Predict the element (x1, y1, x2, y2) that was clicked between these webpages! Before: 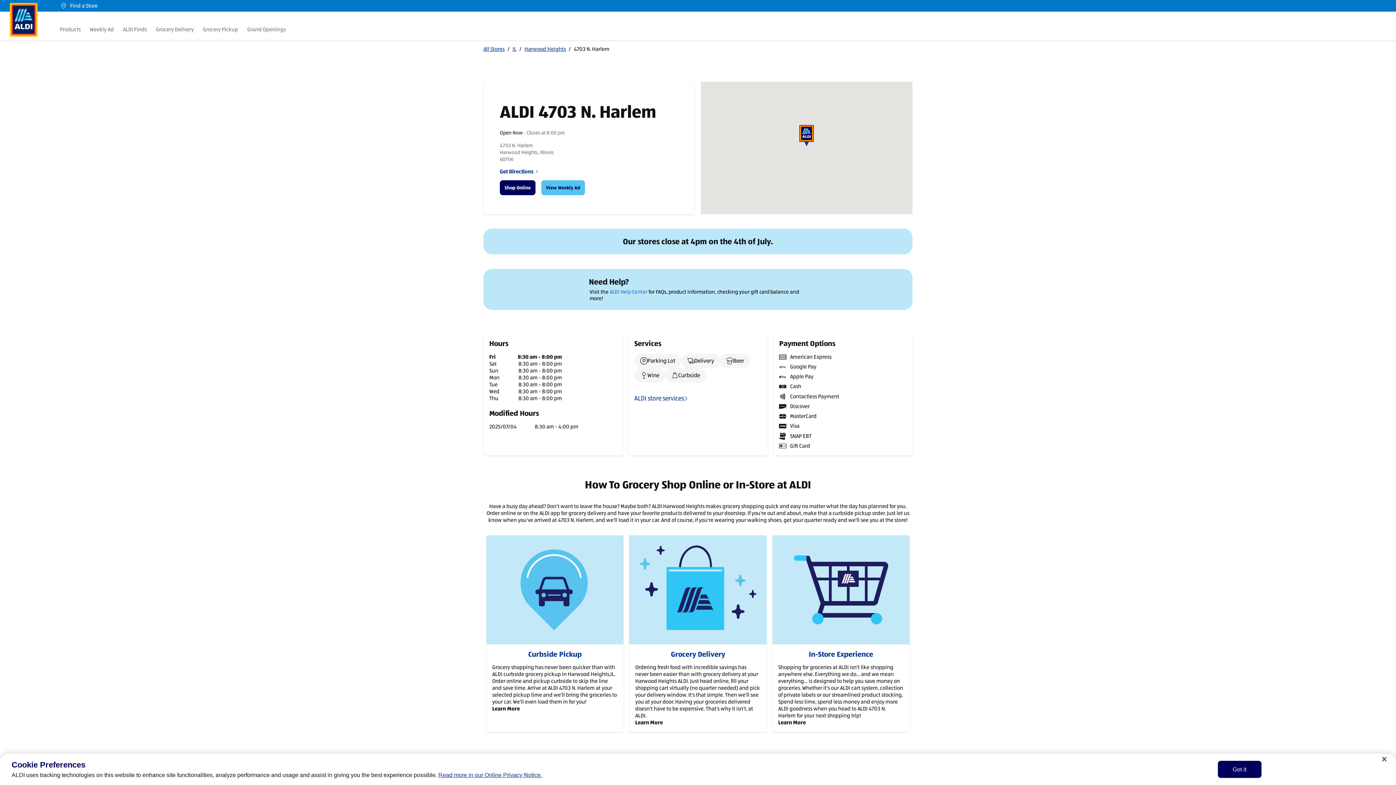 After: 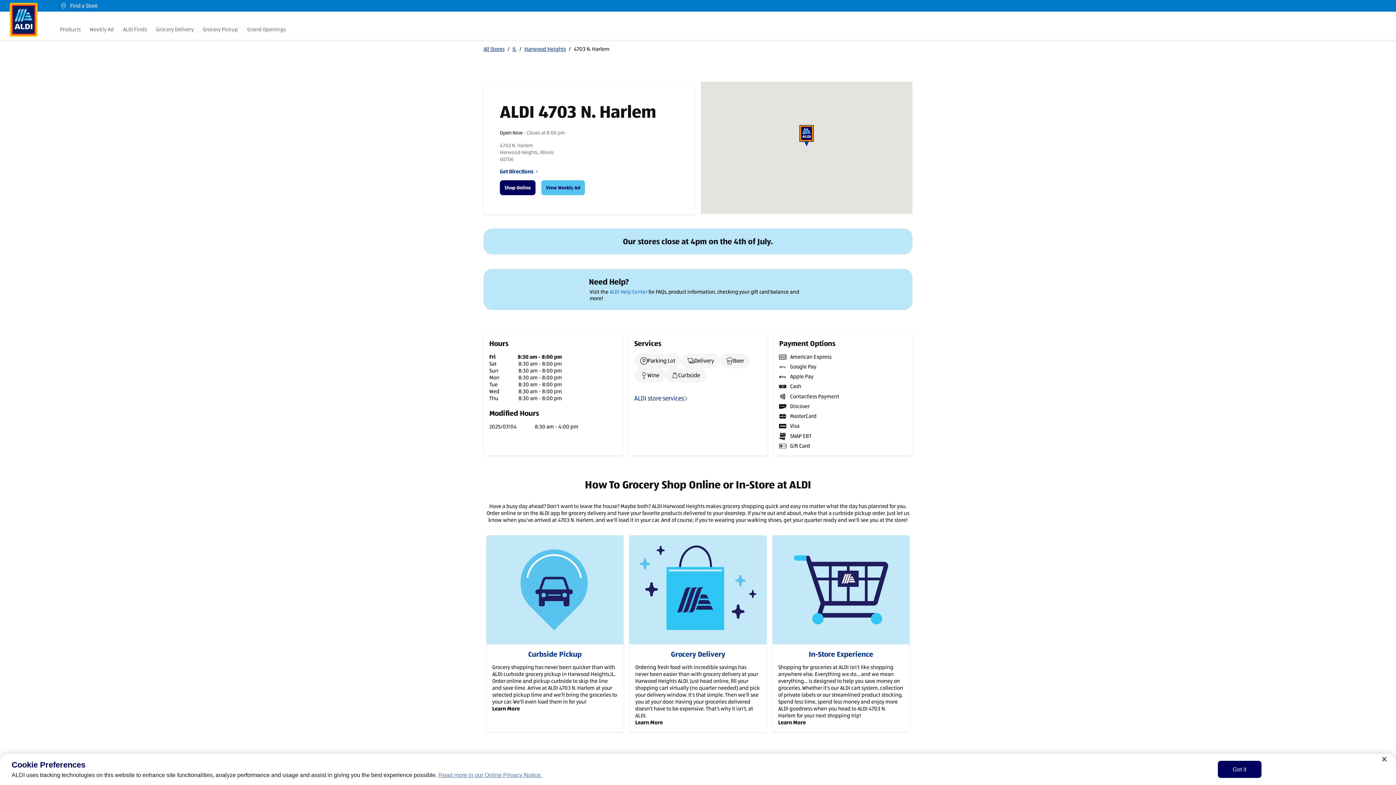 Action: bbox: (438, 772, 542, 778) label: Read more in our Online Privacy Notice., opens in a new tab